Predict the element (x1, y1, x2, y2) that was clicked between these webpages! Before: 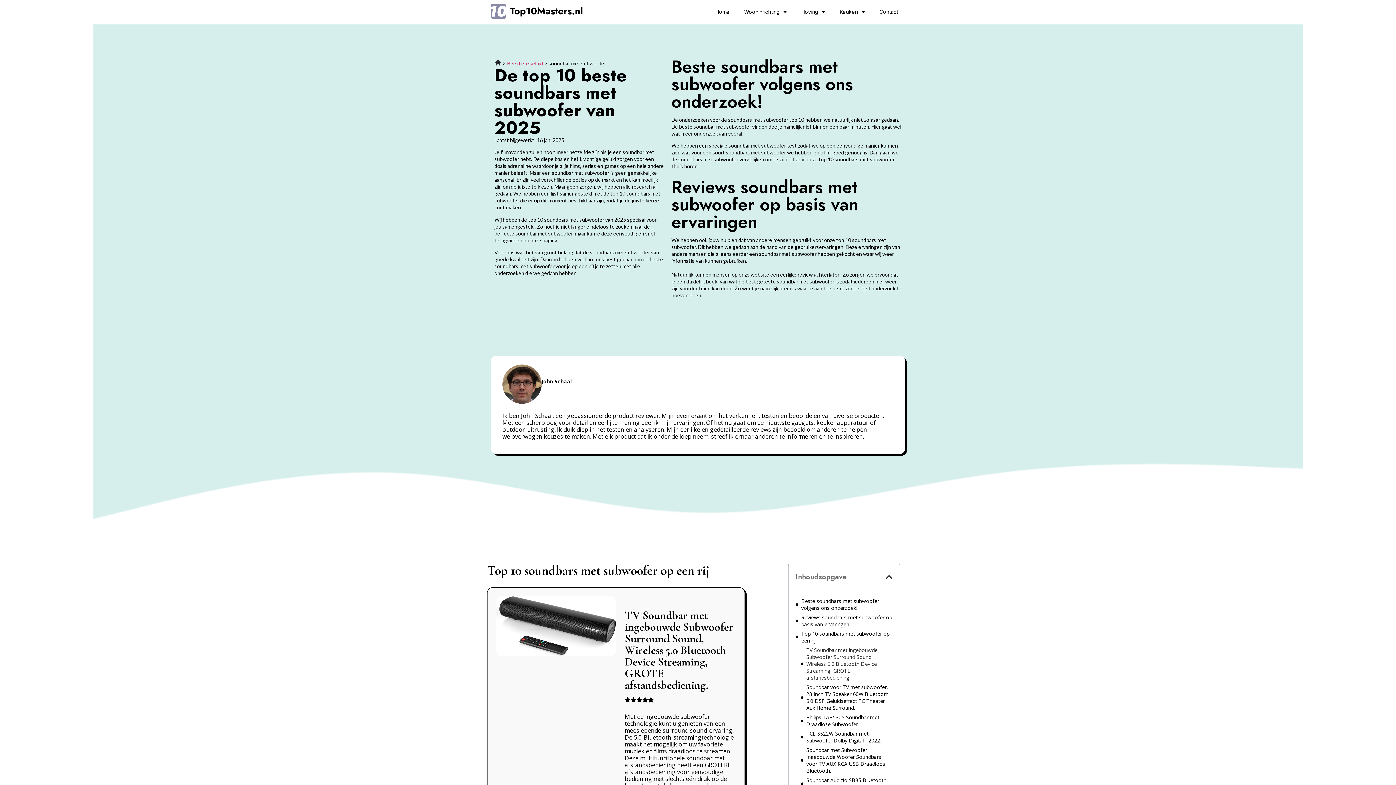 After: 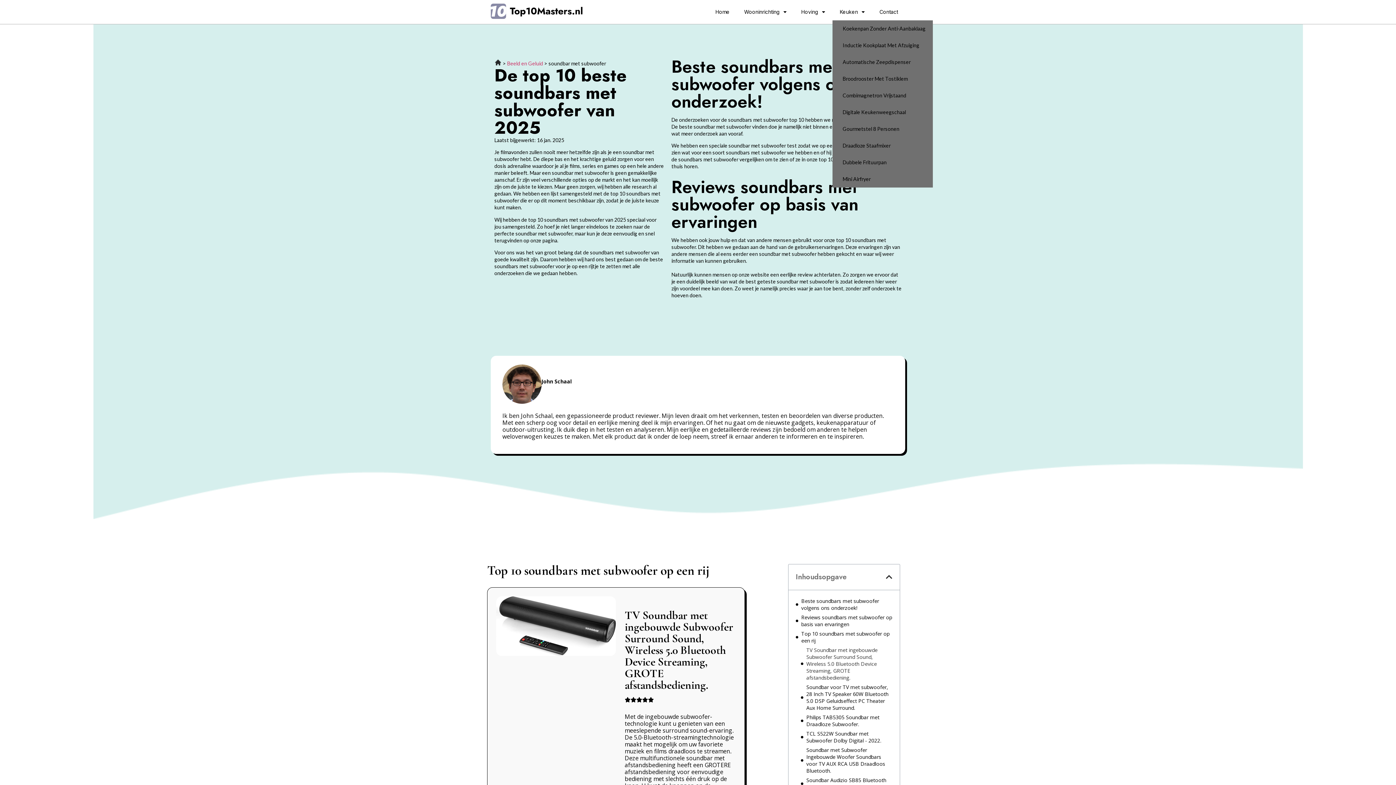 Action: label: Keuken bbox: (832, 3, 872, 20)